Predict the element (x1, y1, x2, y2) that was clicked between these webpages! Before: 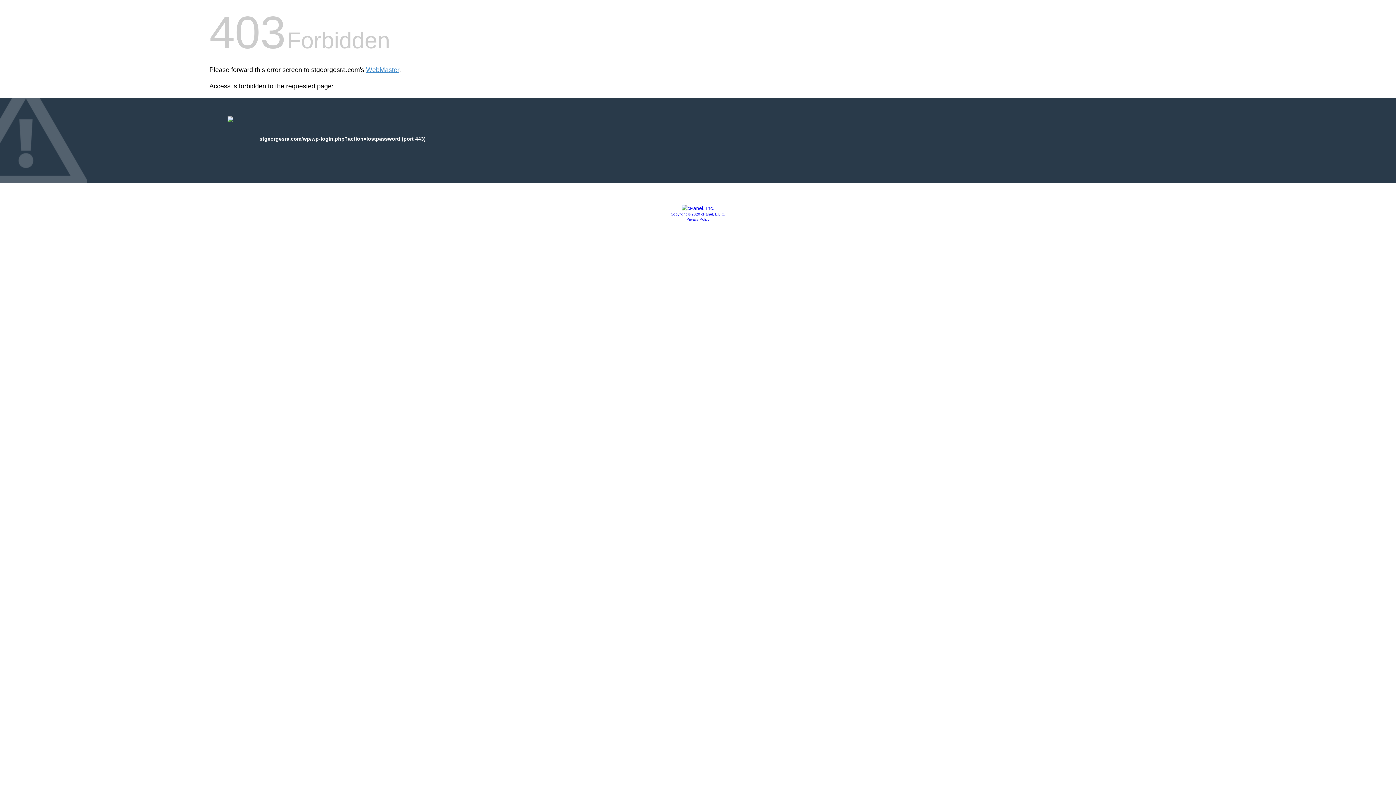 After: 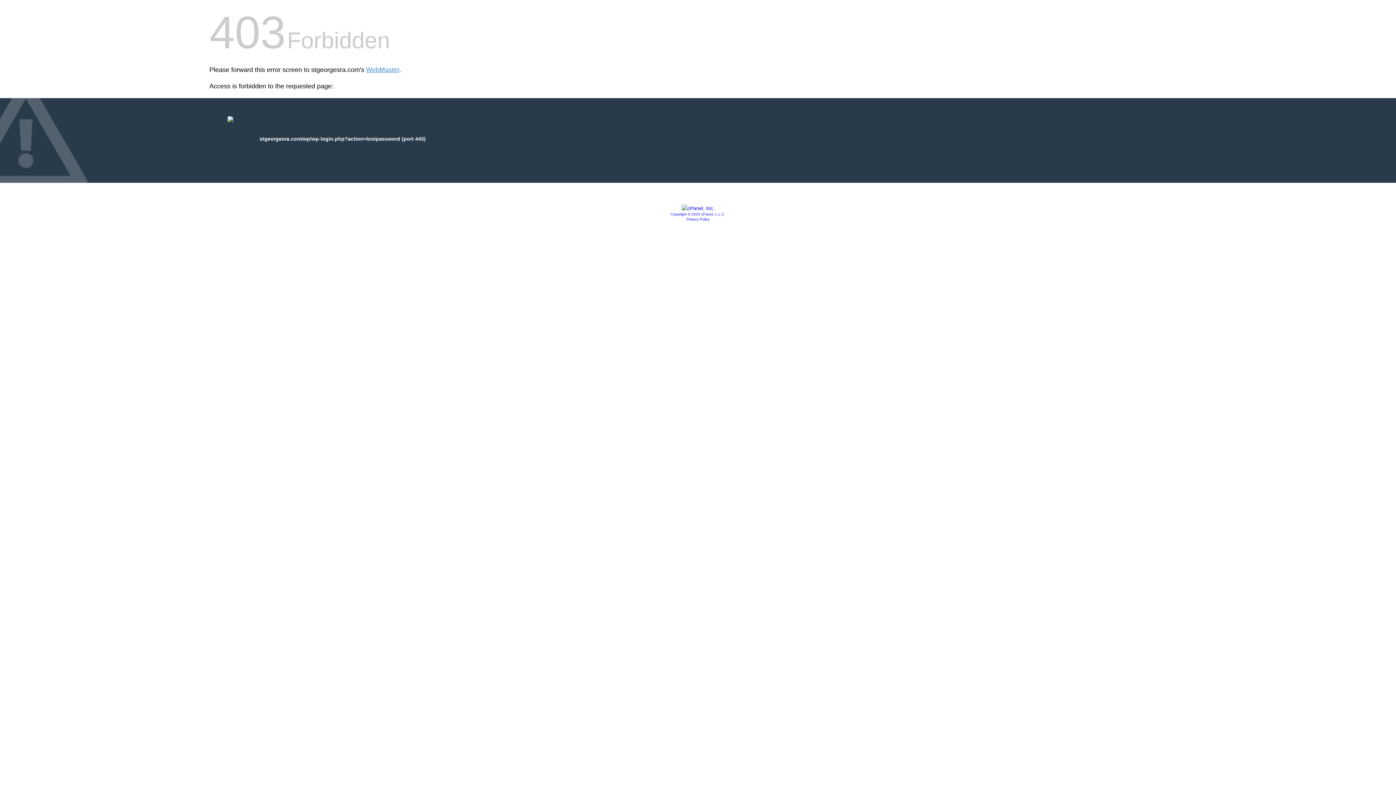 Action: bbox: (686, 217, 709, 221) label: Privacy Policy